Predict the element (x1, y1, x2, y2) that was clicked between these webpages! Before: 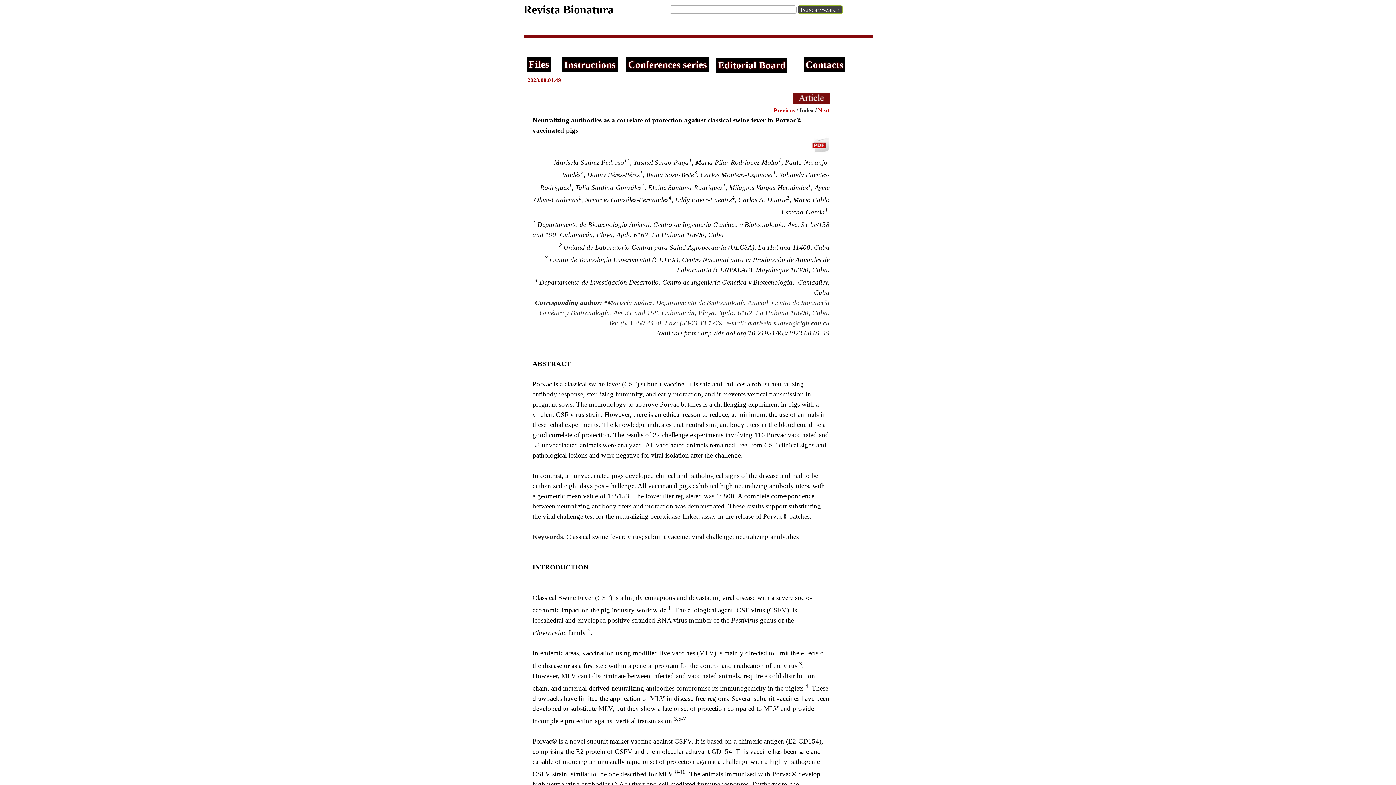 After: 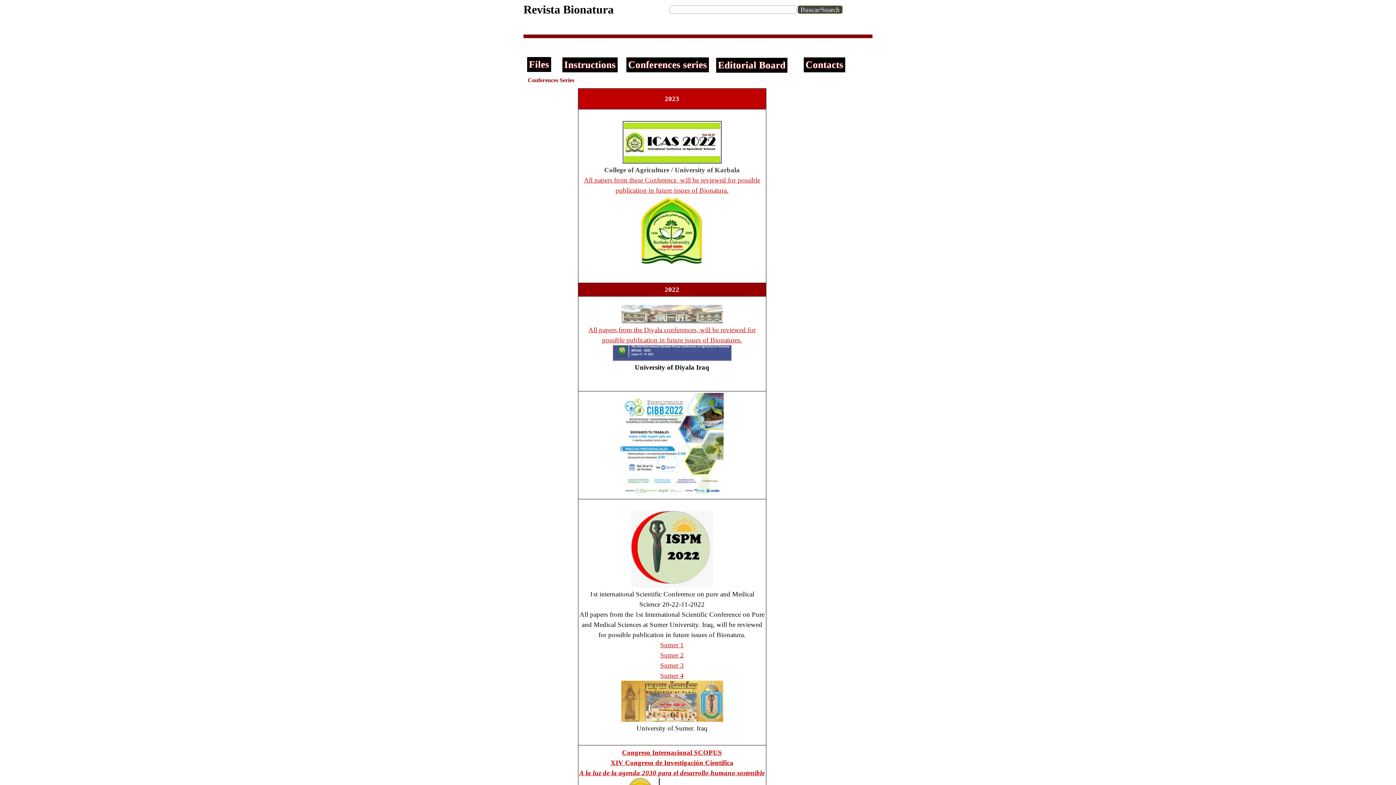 Action: label: Conferences series bbox: (628, 59, 707, 70)